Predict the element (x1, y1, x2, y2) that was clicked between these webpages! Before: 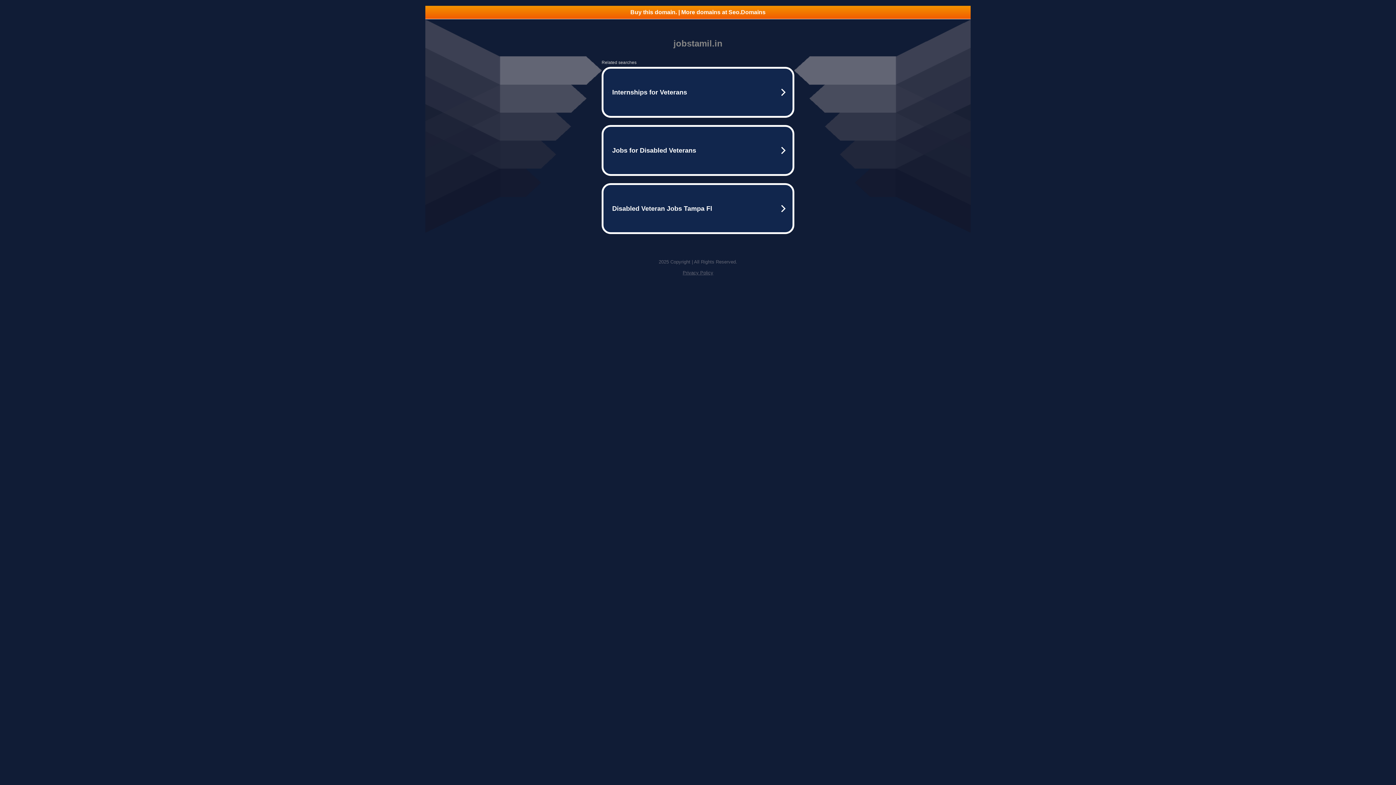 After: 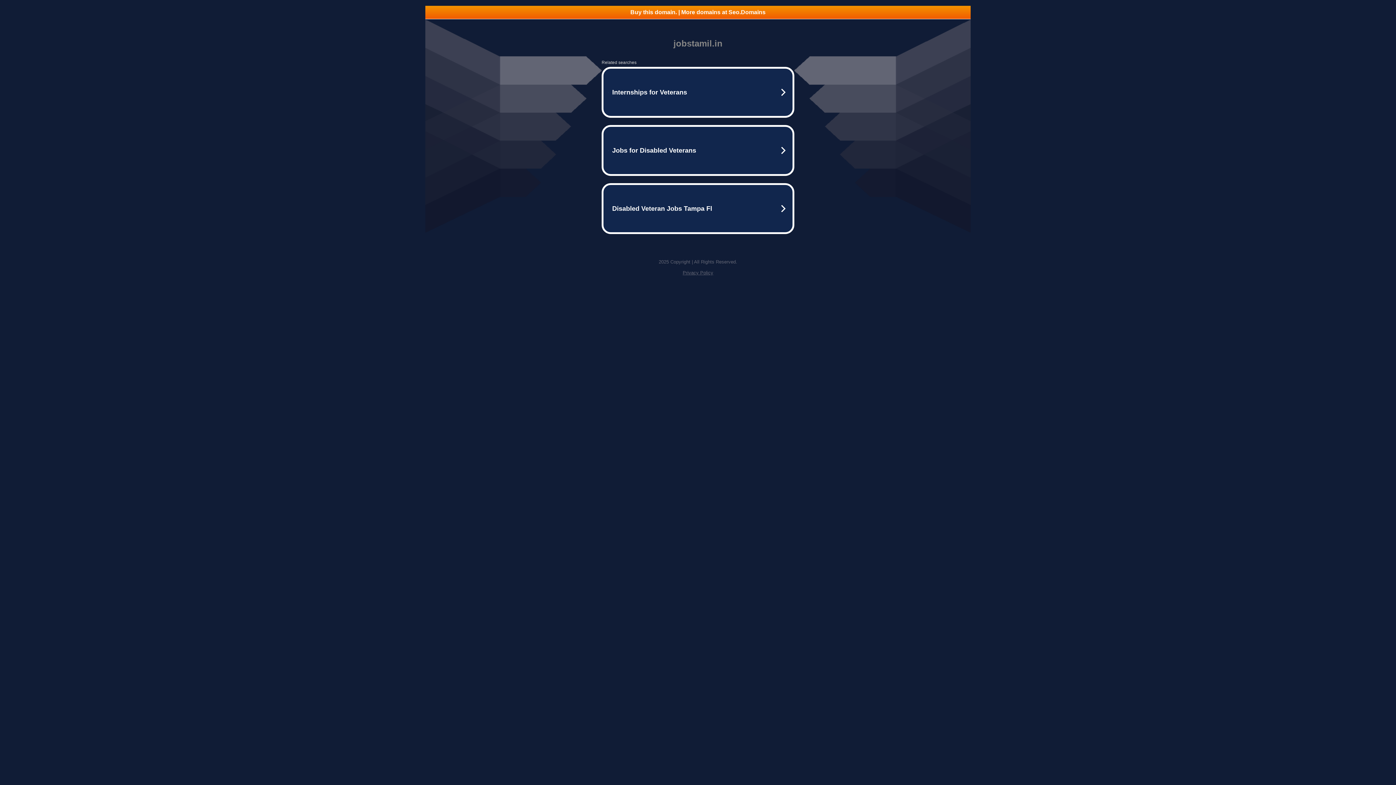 Action: bbox: (682, 270, 713, 275) label: Privacy Policy